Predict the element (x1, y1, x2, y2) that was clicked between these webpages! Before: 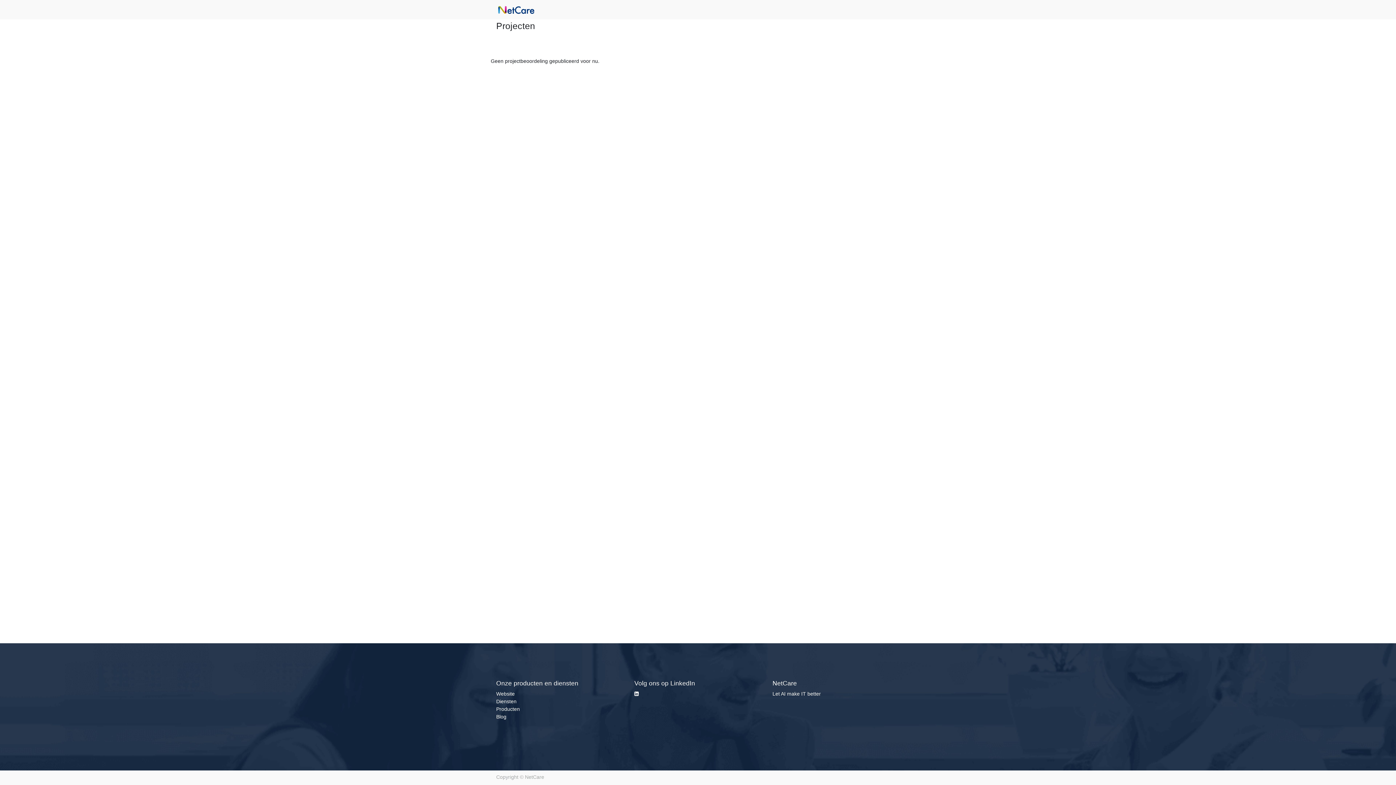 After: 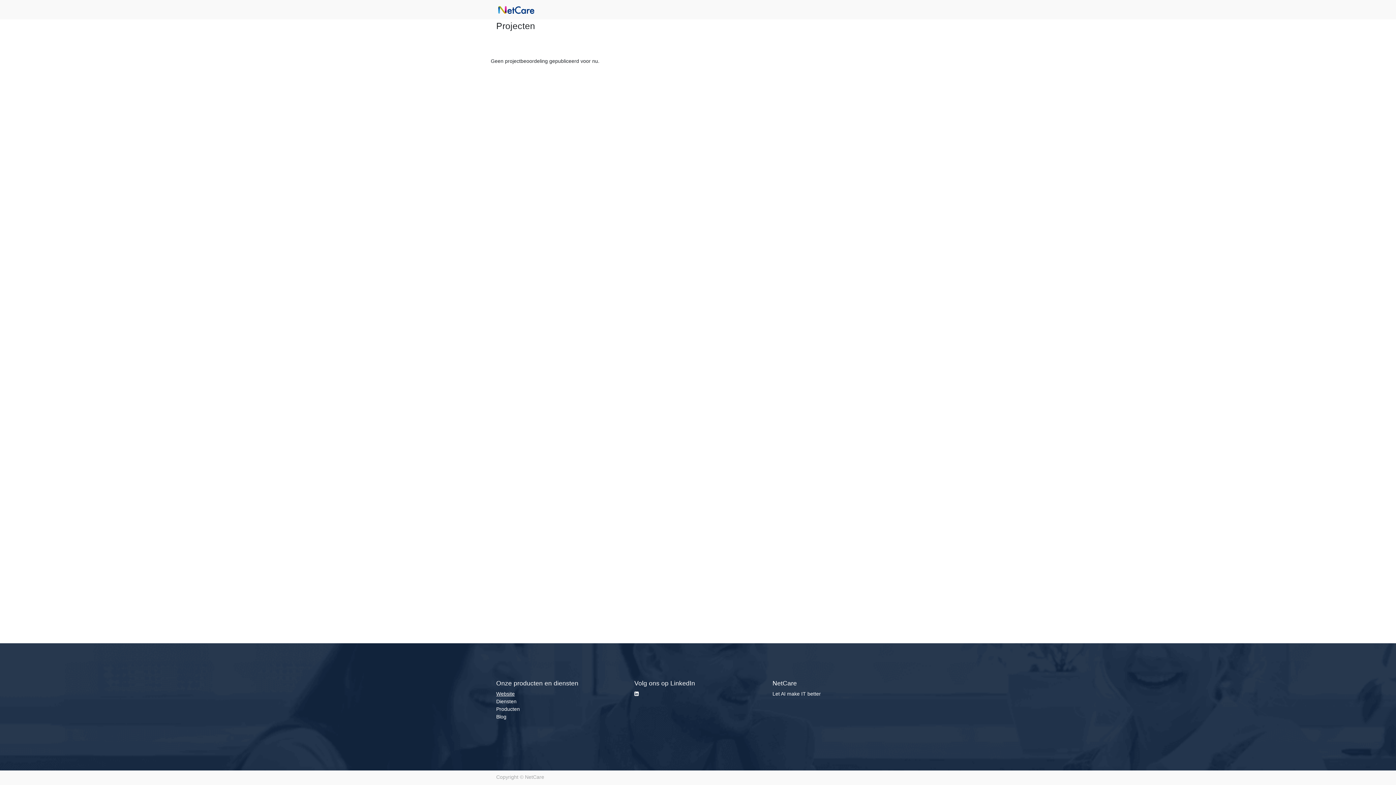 Action: bbox: (496, 691, 514, 697) label: Website